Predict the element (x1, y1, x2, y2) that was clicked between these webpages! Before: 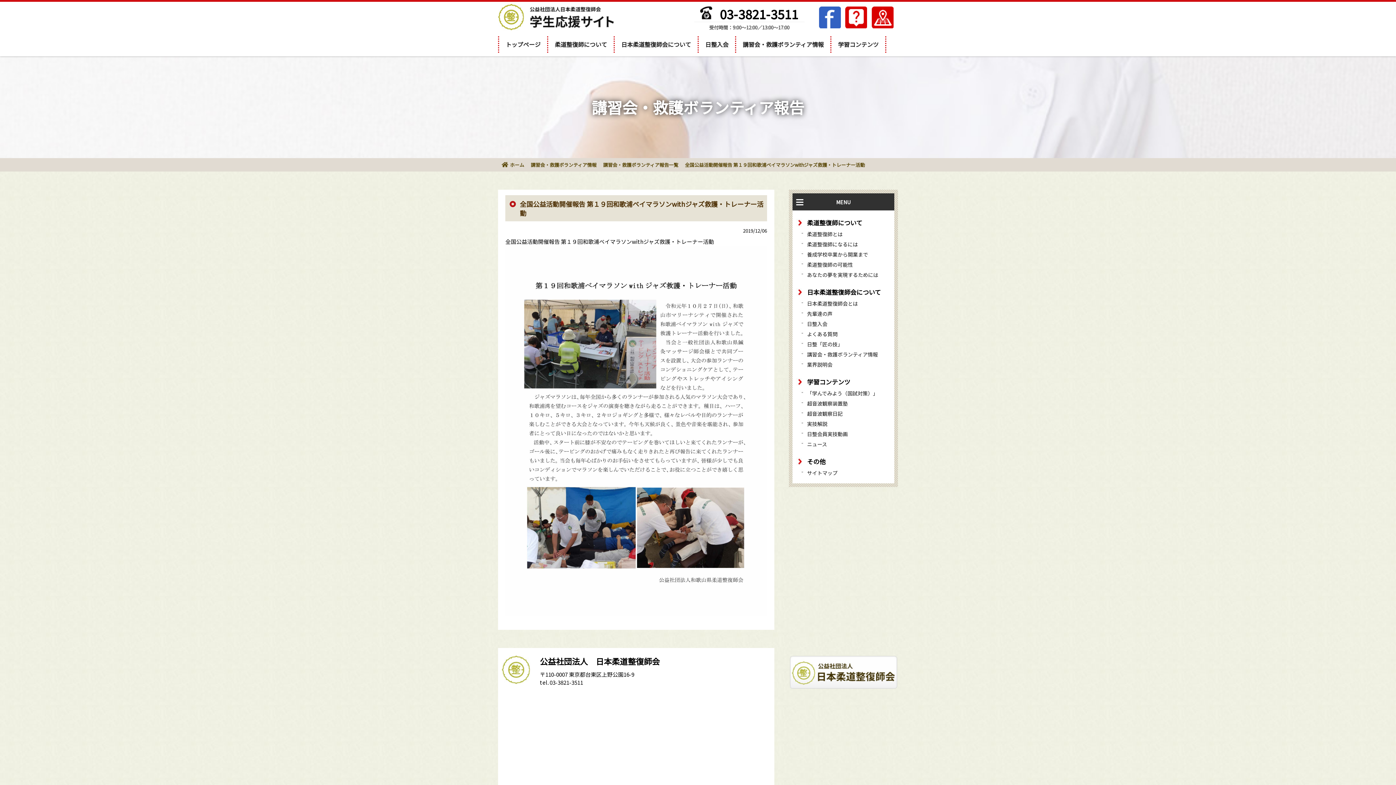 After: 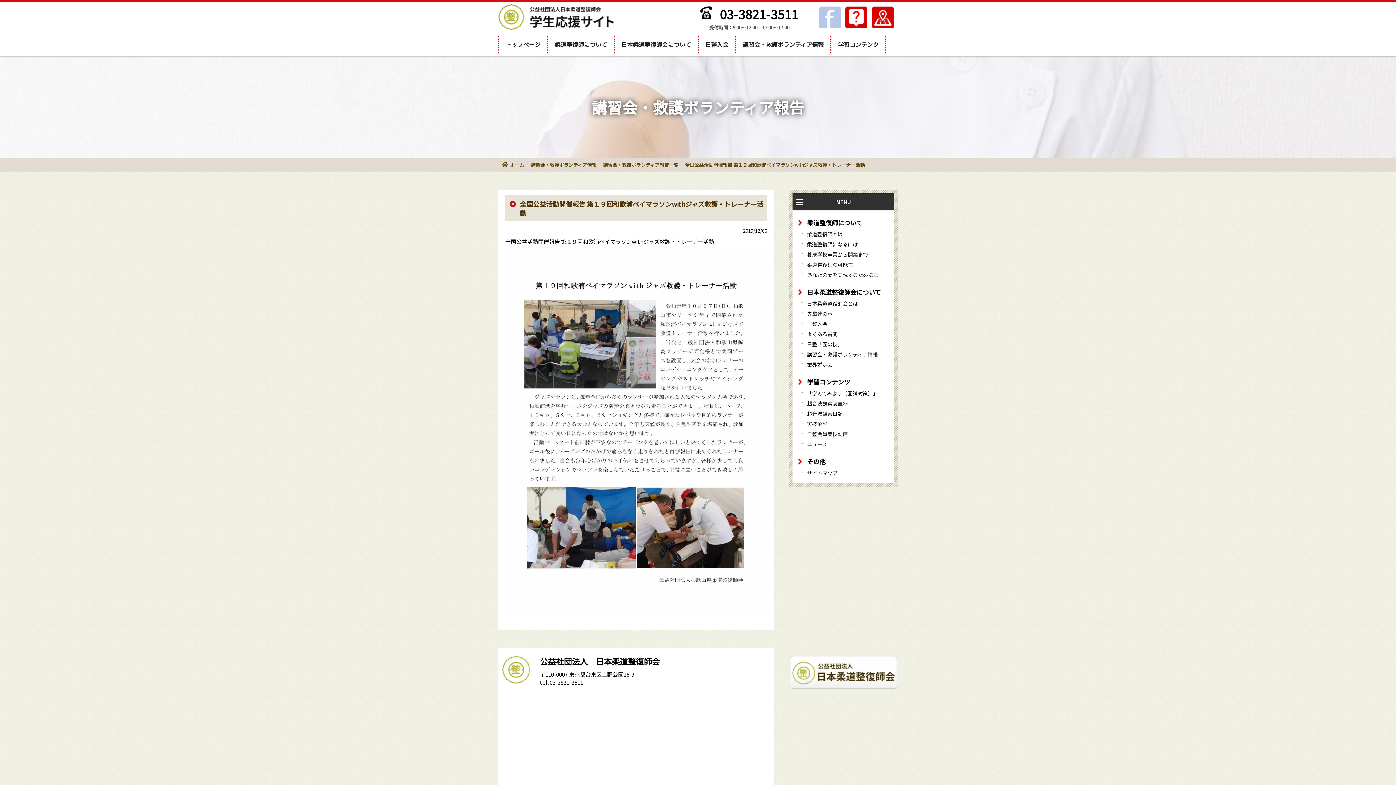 Action: bbox: (819, 20, 840, 27)